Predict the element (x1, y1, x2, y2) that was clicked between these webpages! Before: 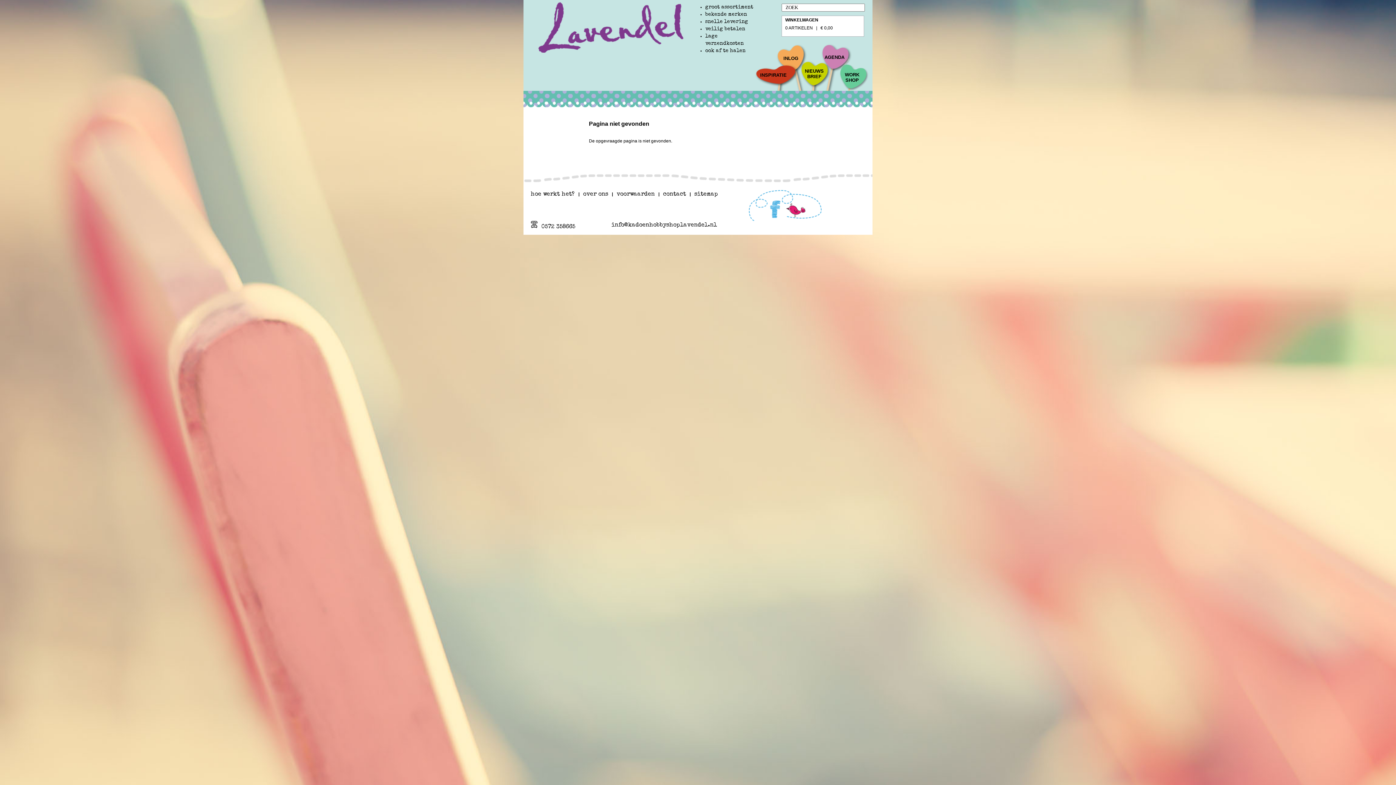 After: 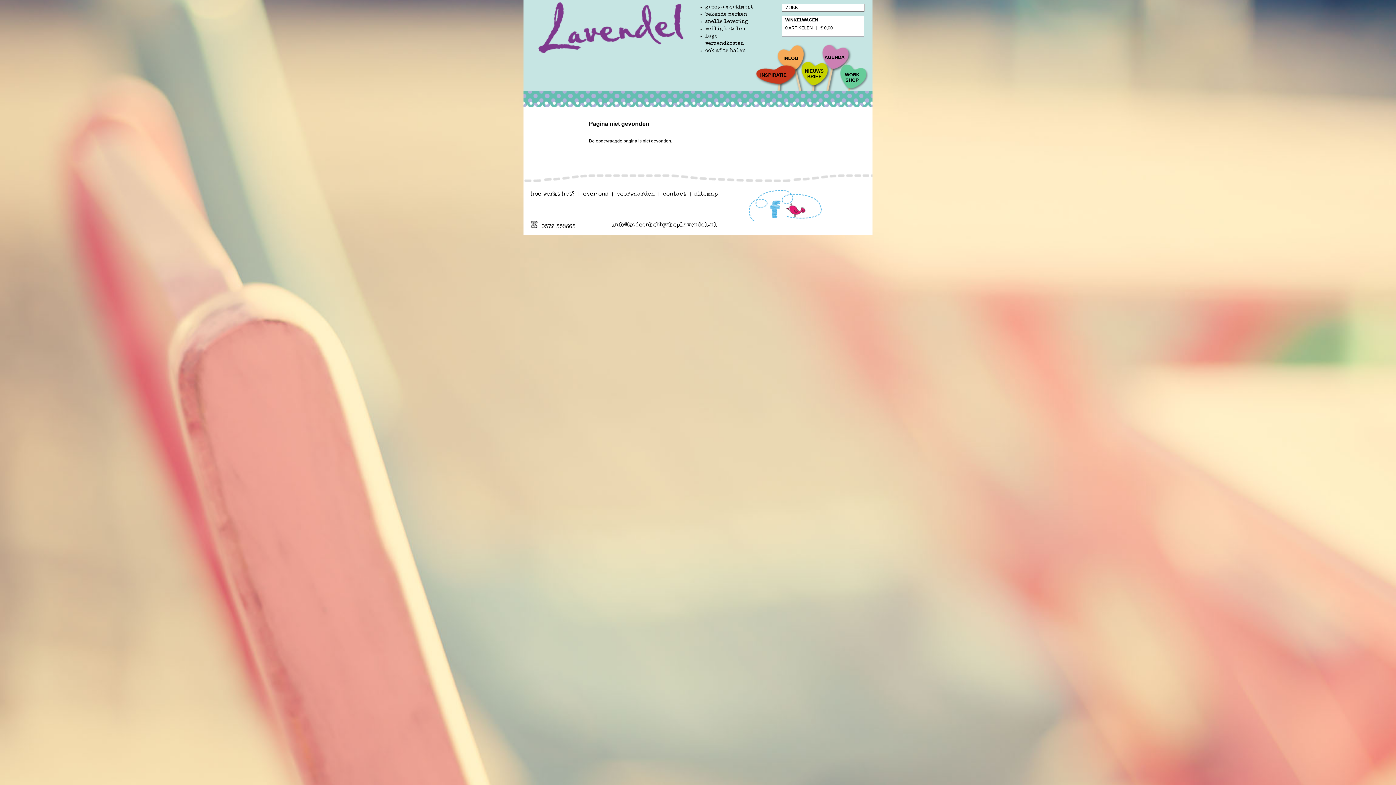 Action: bbox: (749, 190, 785, 221)